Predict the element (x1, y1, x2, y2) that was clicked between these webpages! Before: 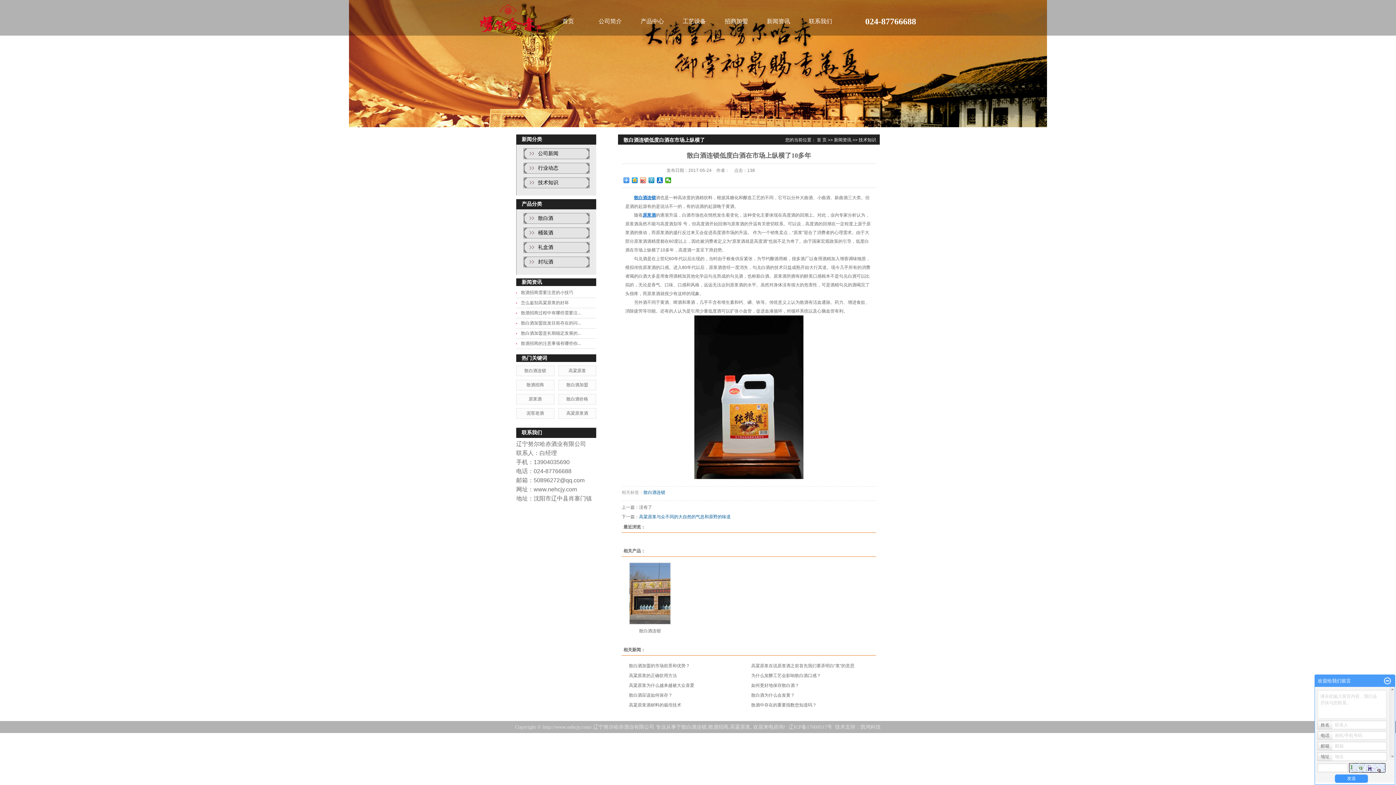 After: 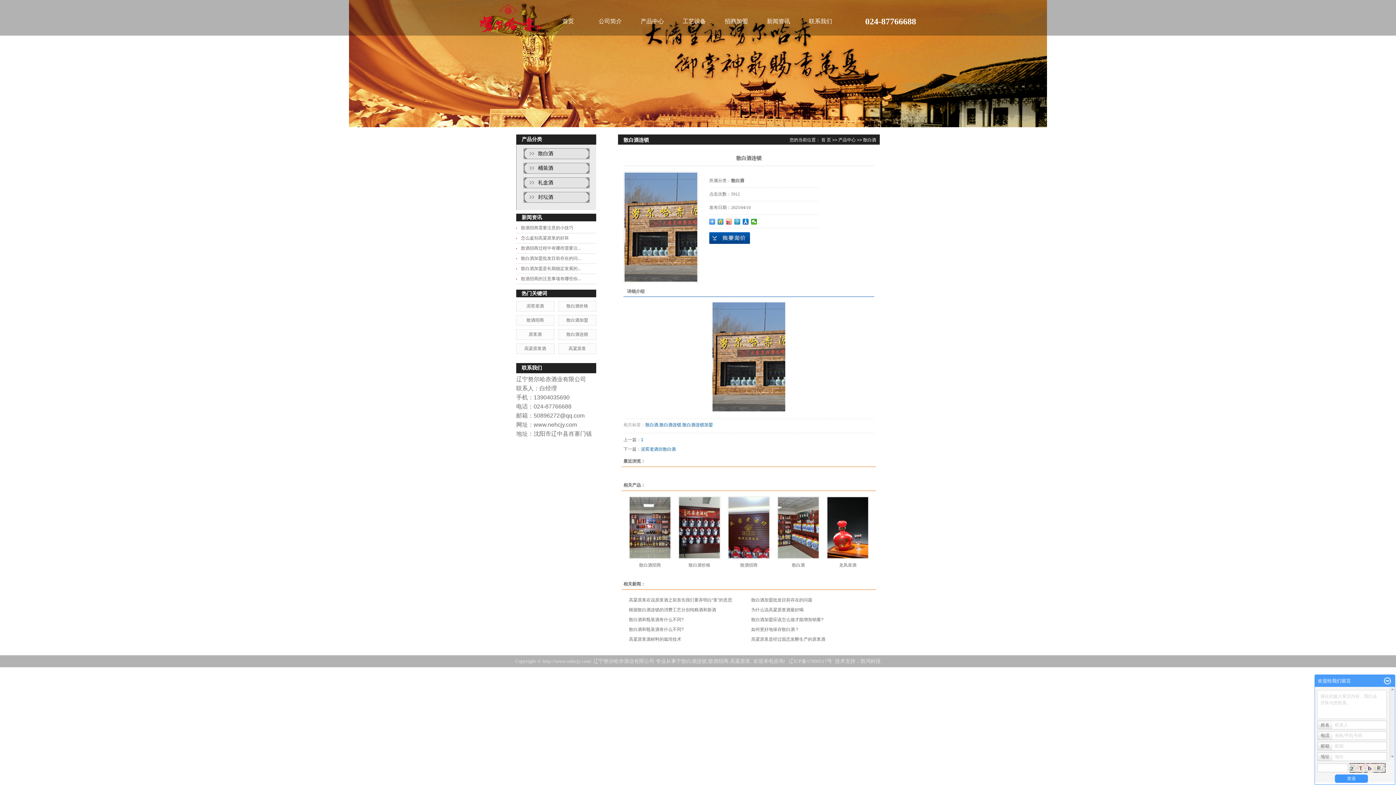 Action: bbox: (639, 628, 661, 633) label: 散白酒连锁